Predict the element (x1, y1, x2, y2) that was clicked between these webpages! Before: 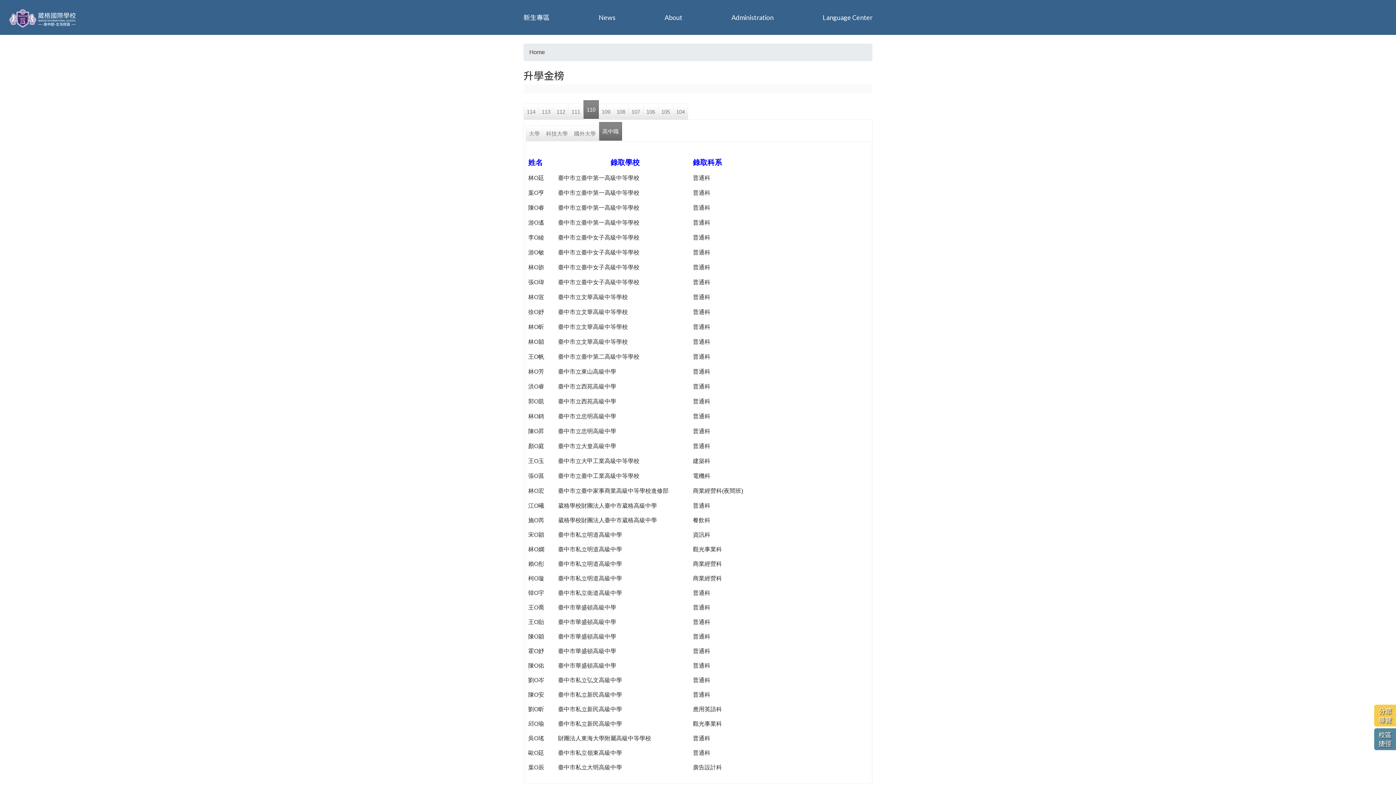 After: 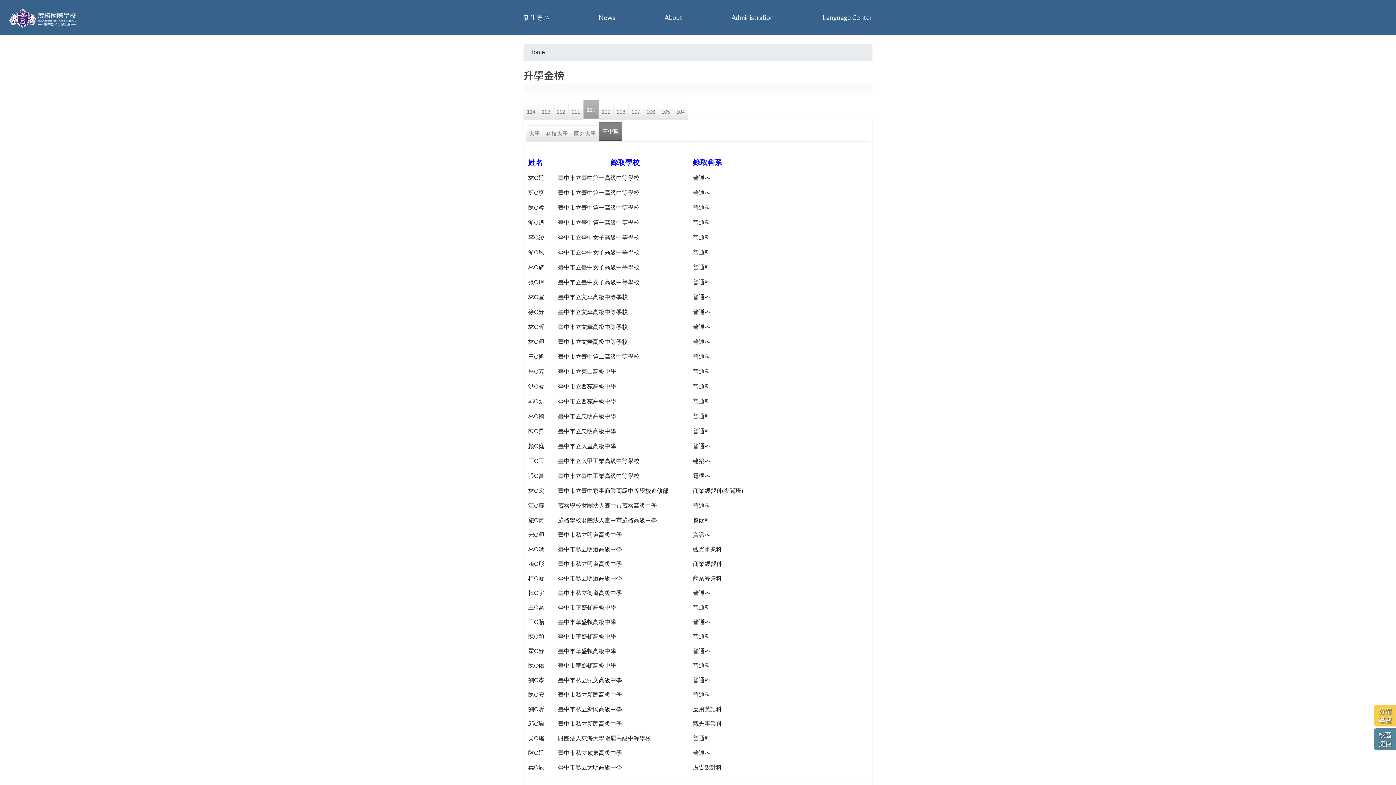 Action: bbox: (583, 100, 598, 119) label: 110